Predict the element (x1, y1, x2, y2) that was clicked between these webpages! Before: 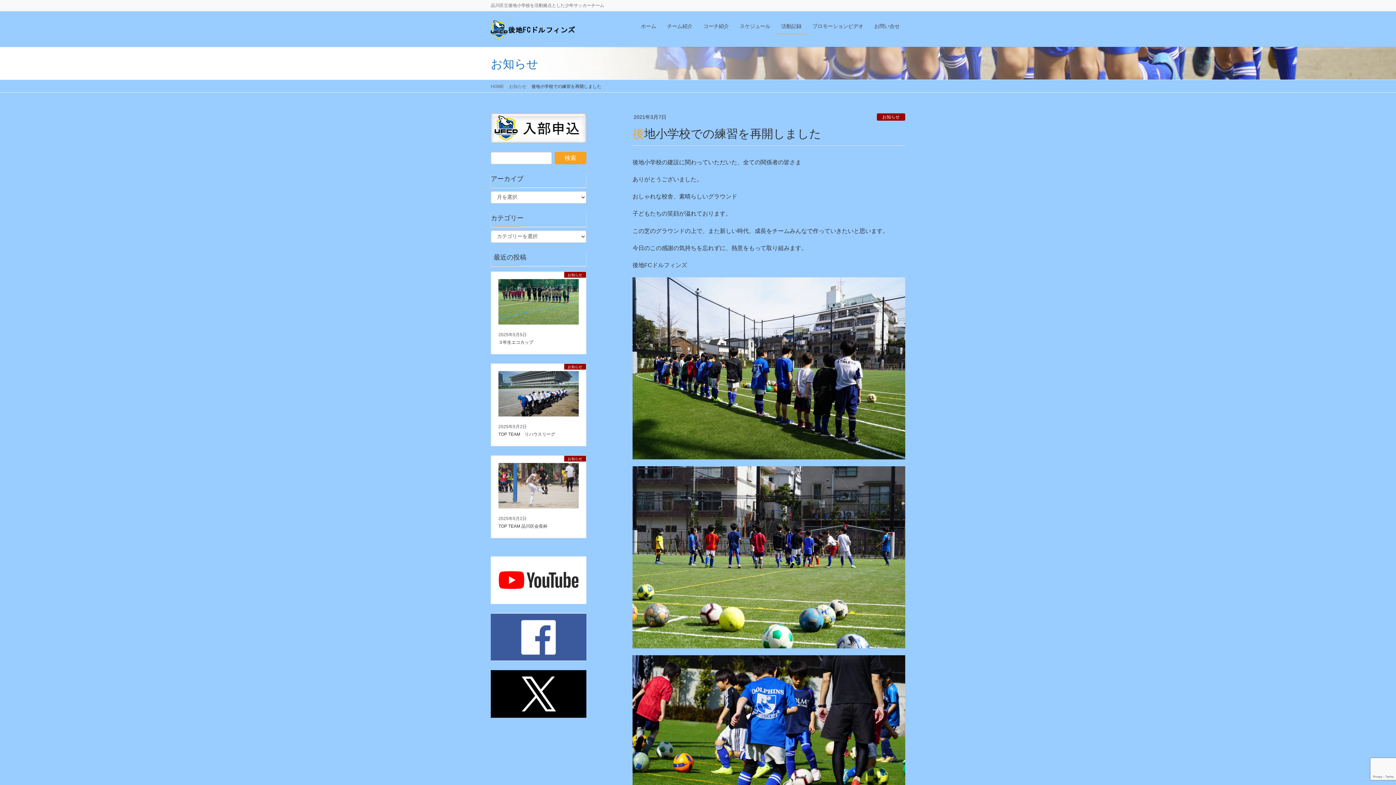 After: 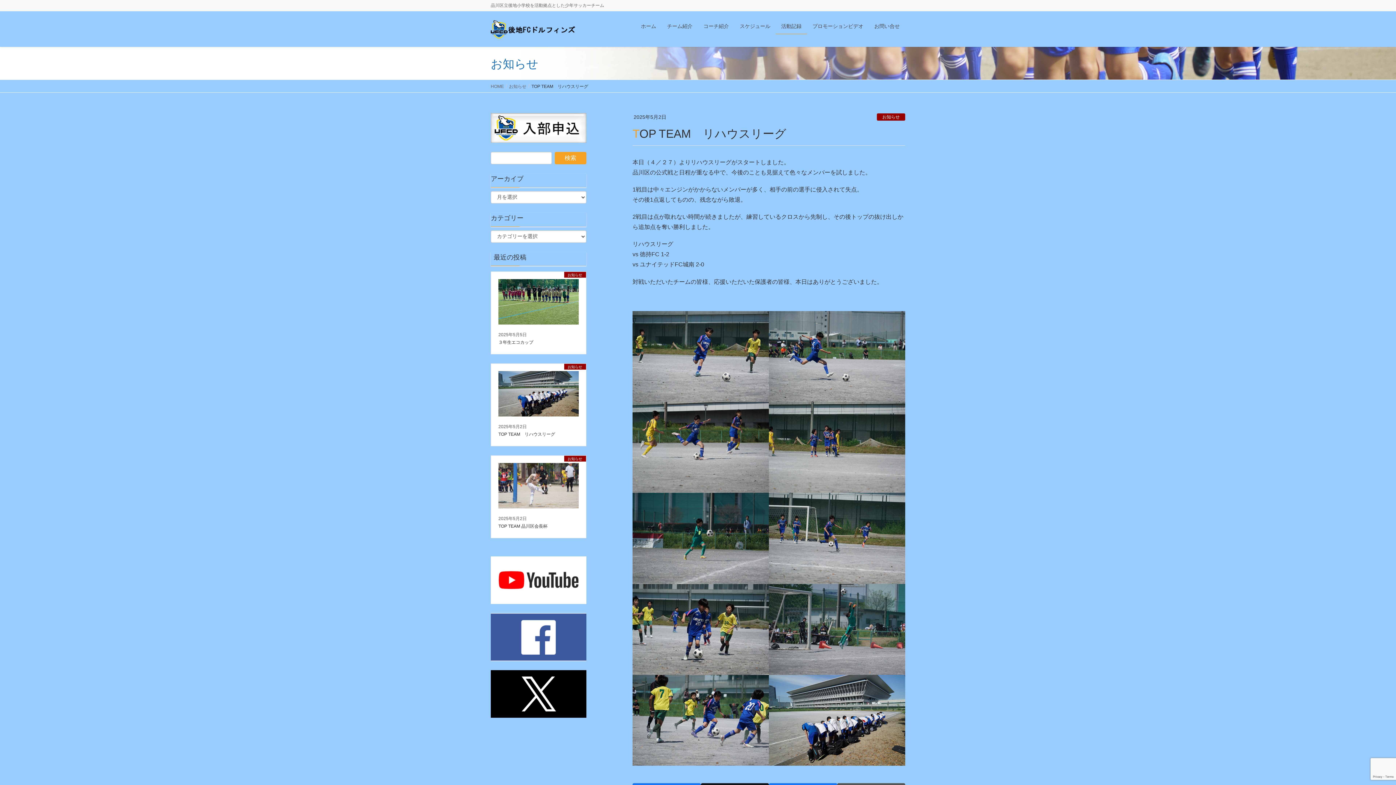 Action: bbox: (491, 364, 586, 446) label: 2025年5月2日
お知らせ
TOP TEAM　リハウスリーグ